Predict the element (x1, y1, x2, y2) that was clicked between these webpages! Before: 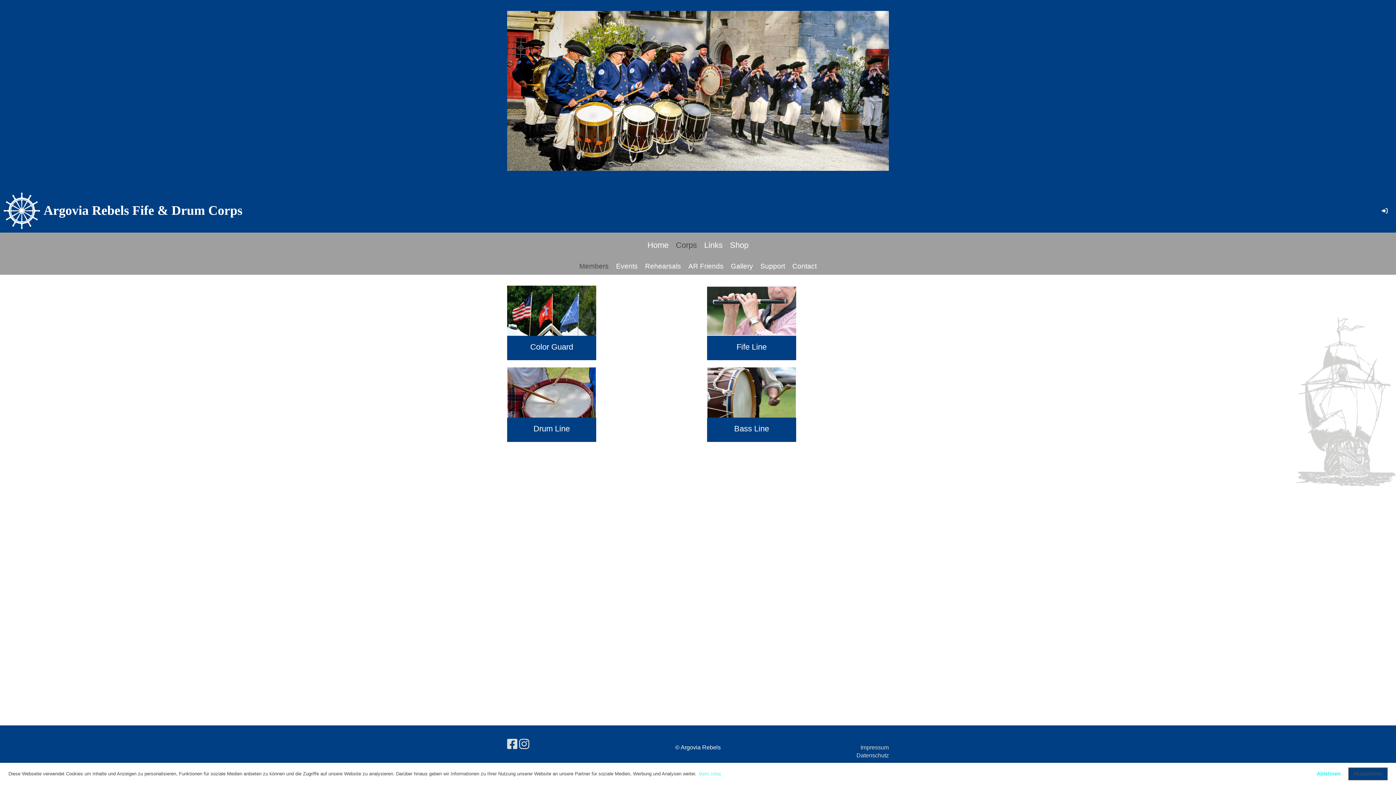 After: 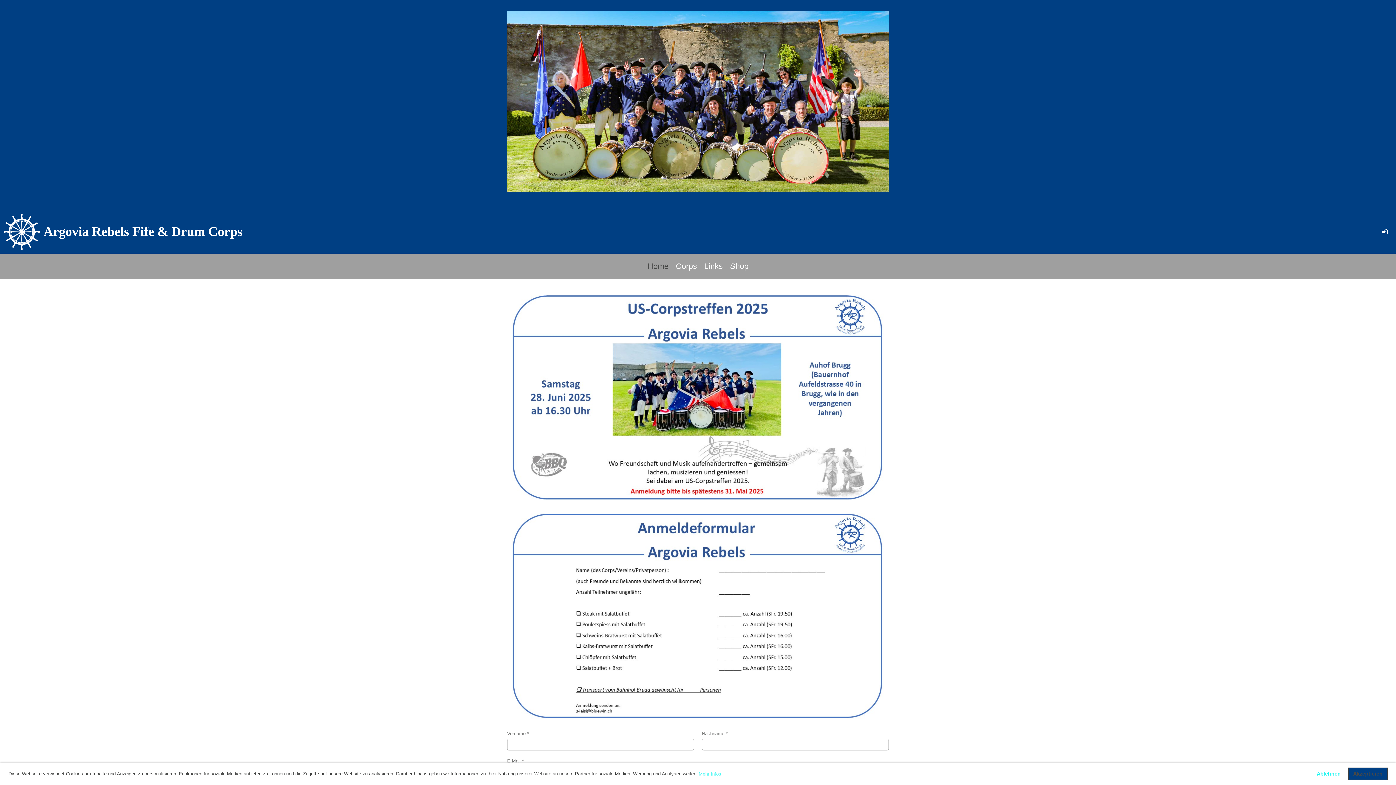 Action: label: Argovia Rebels Fife & Drum Corps bbox: (43, 201, 242, 219)